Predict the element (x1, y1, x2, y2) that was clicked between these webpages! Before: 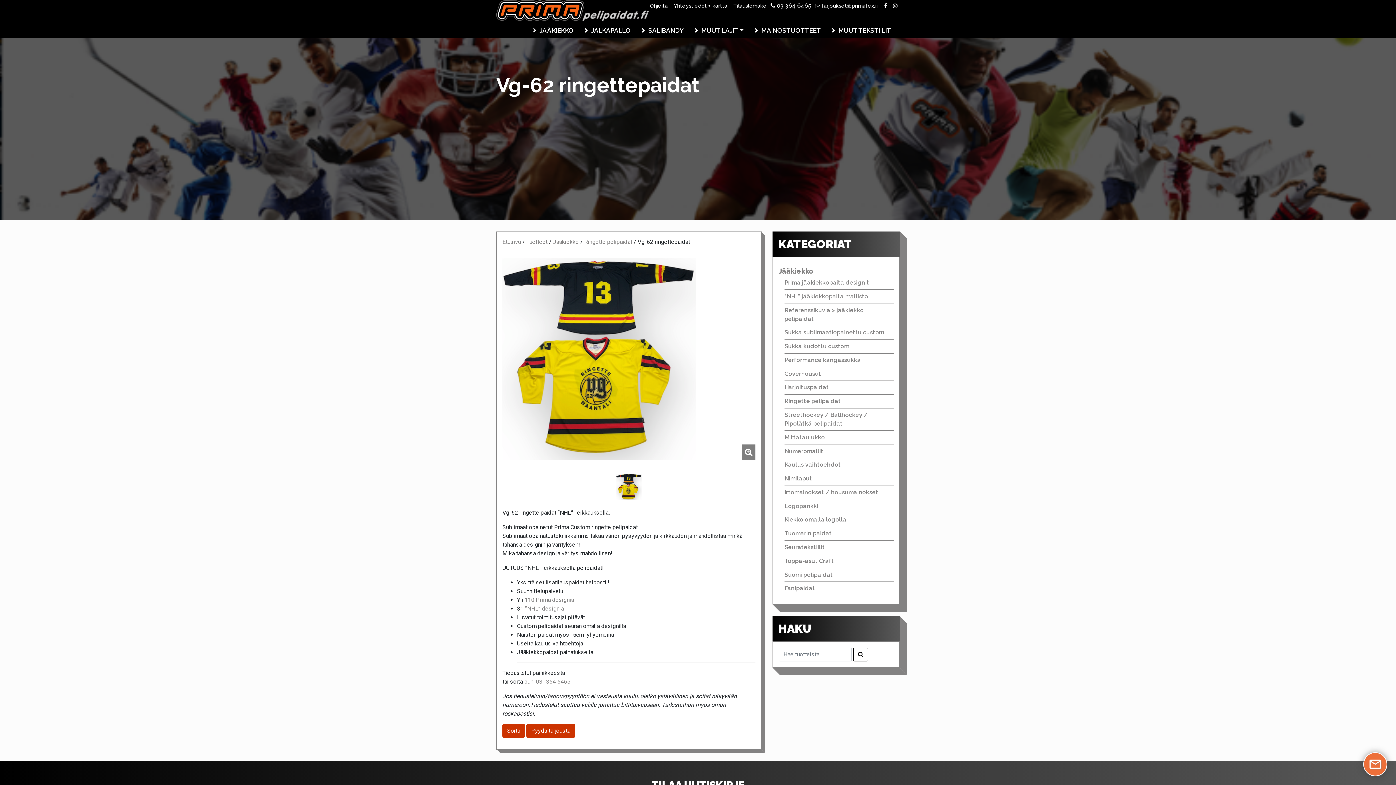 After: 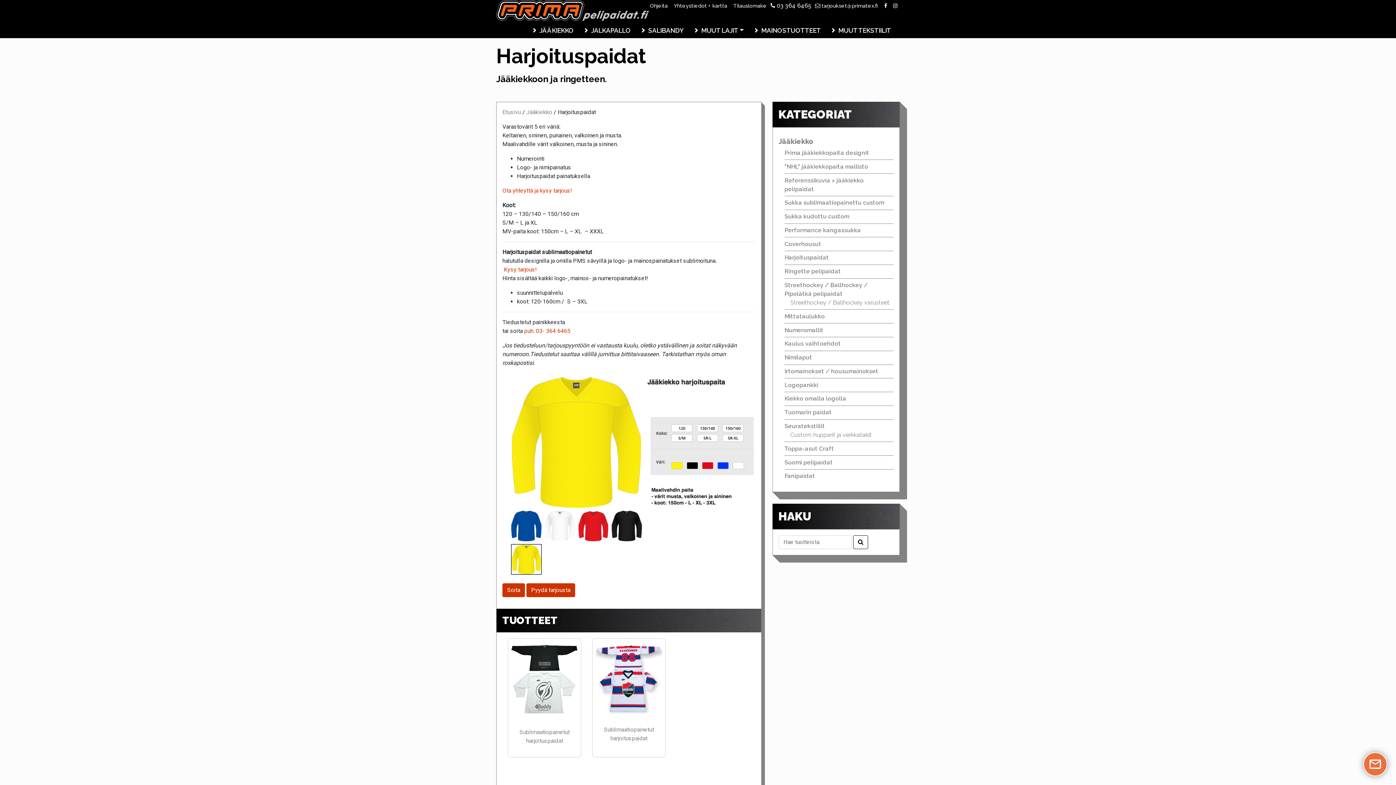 Action: bbox: (784, 383, 893, 392) label: Harjoituspaidat